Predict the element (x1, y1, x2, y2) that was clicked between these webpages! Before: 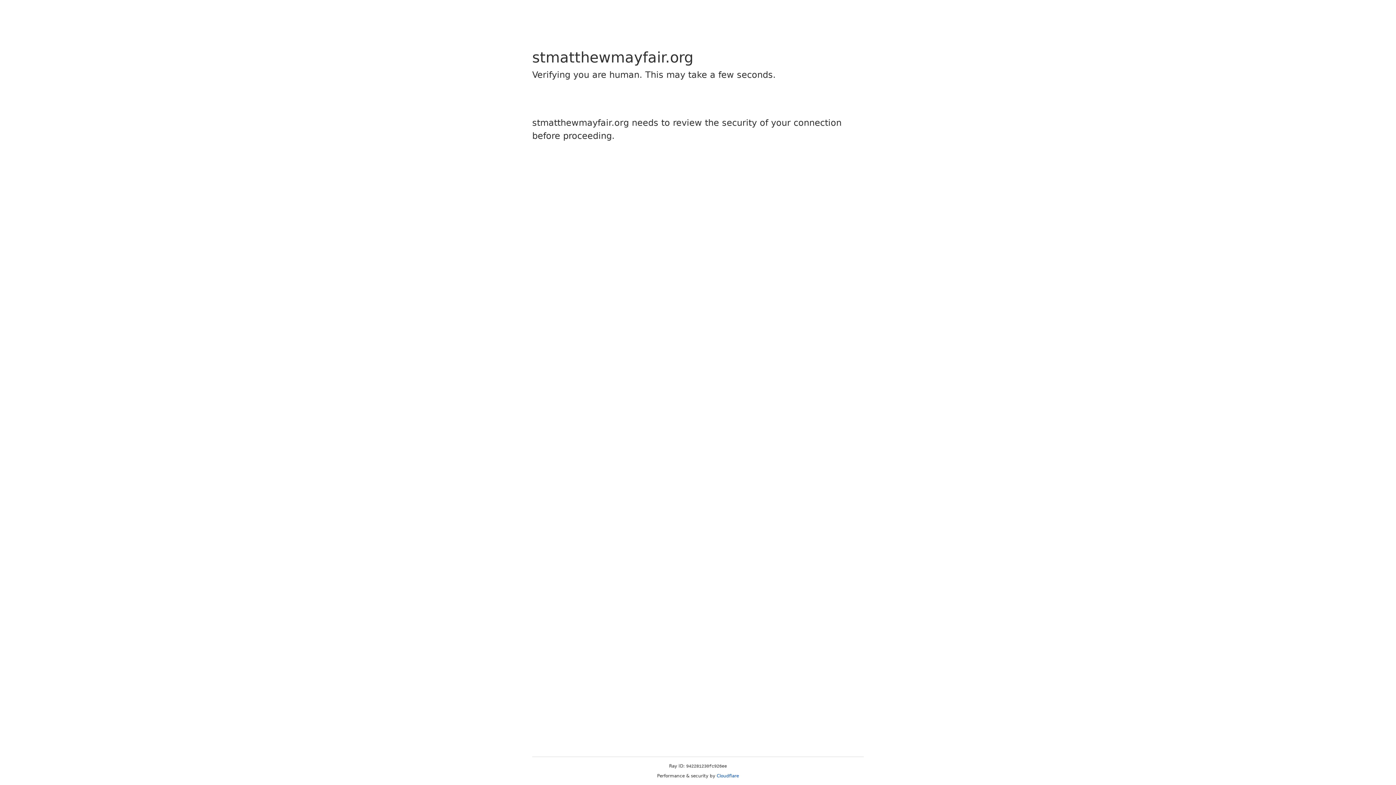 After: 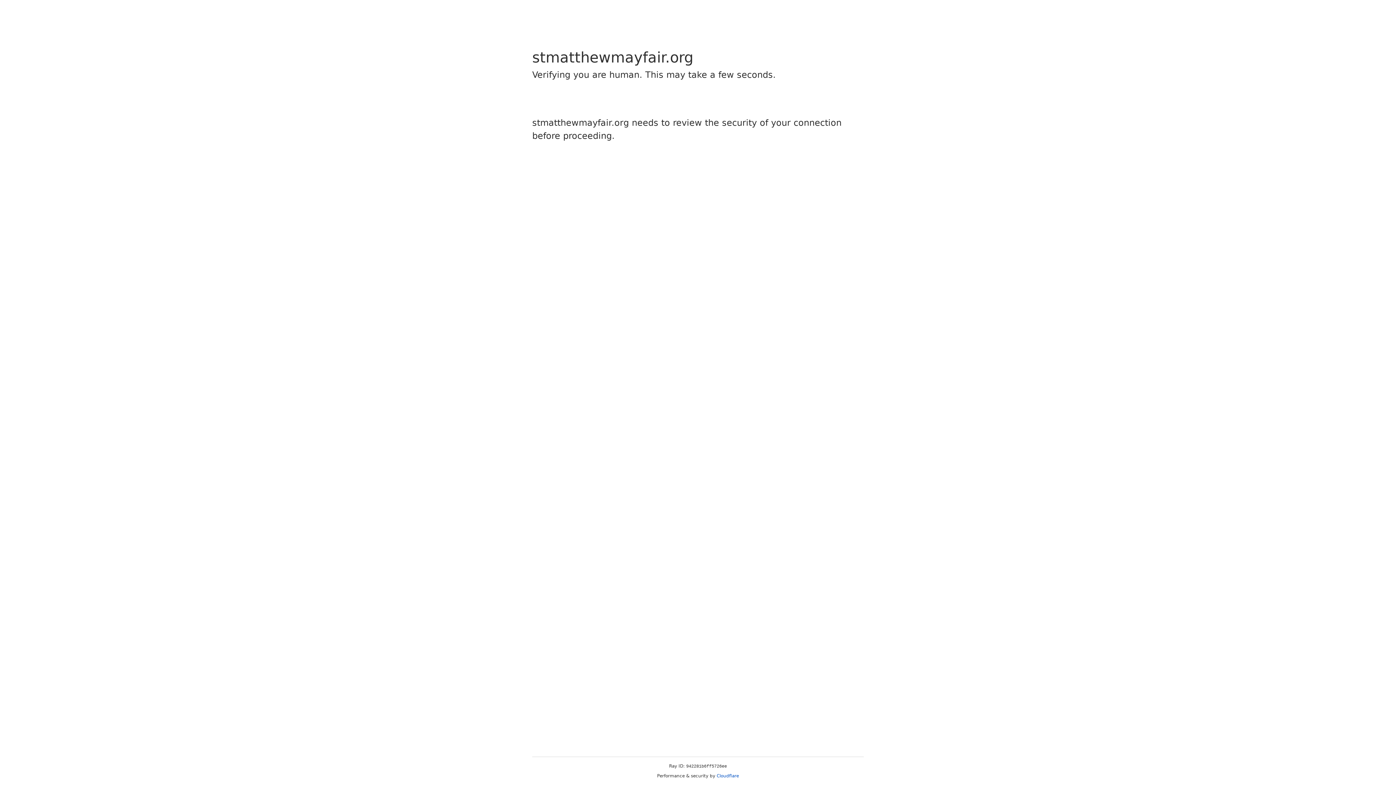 Action: bbox: (716, 773, 739, 778) label: Cloudflare